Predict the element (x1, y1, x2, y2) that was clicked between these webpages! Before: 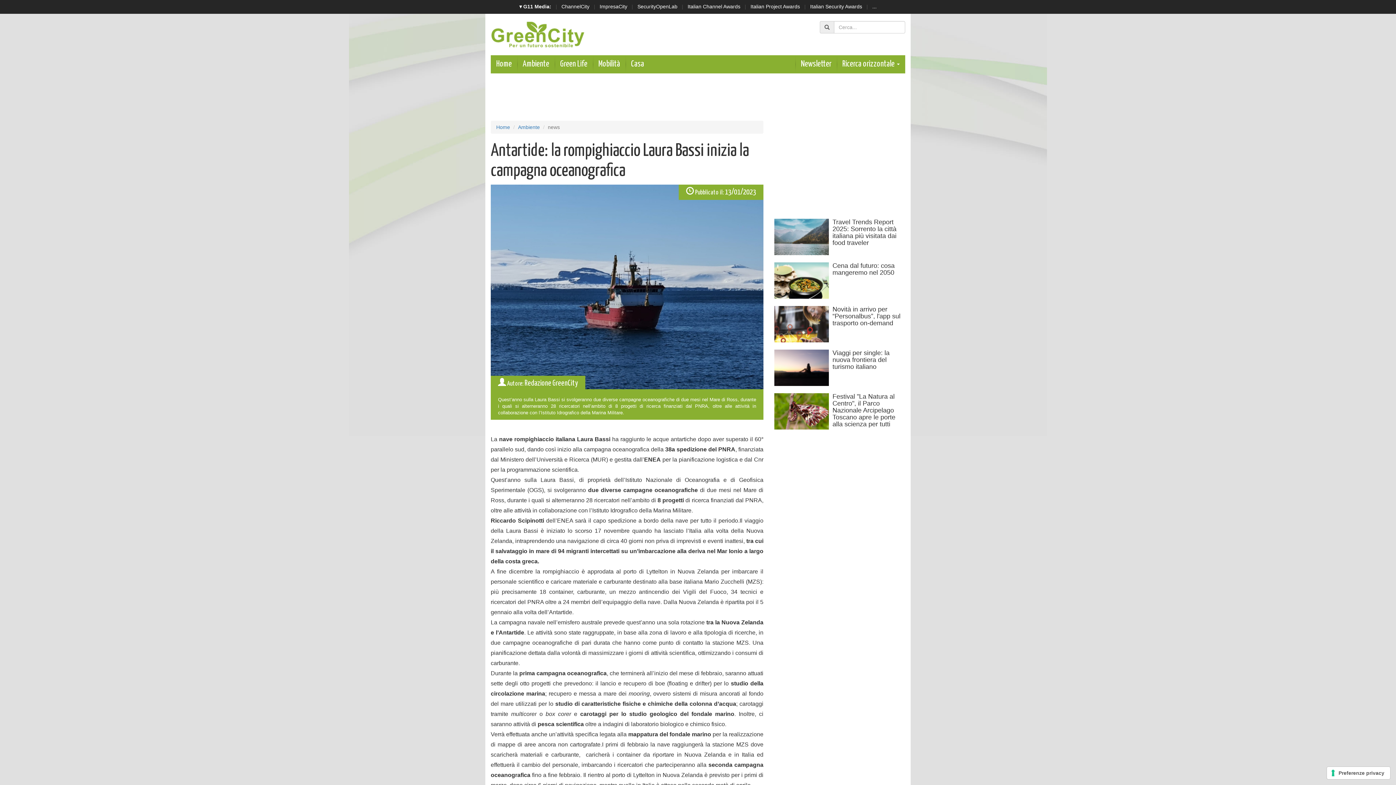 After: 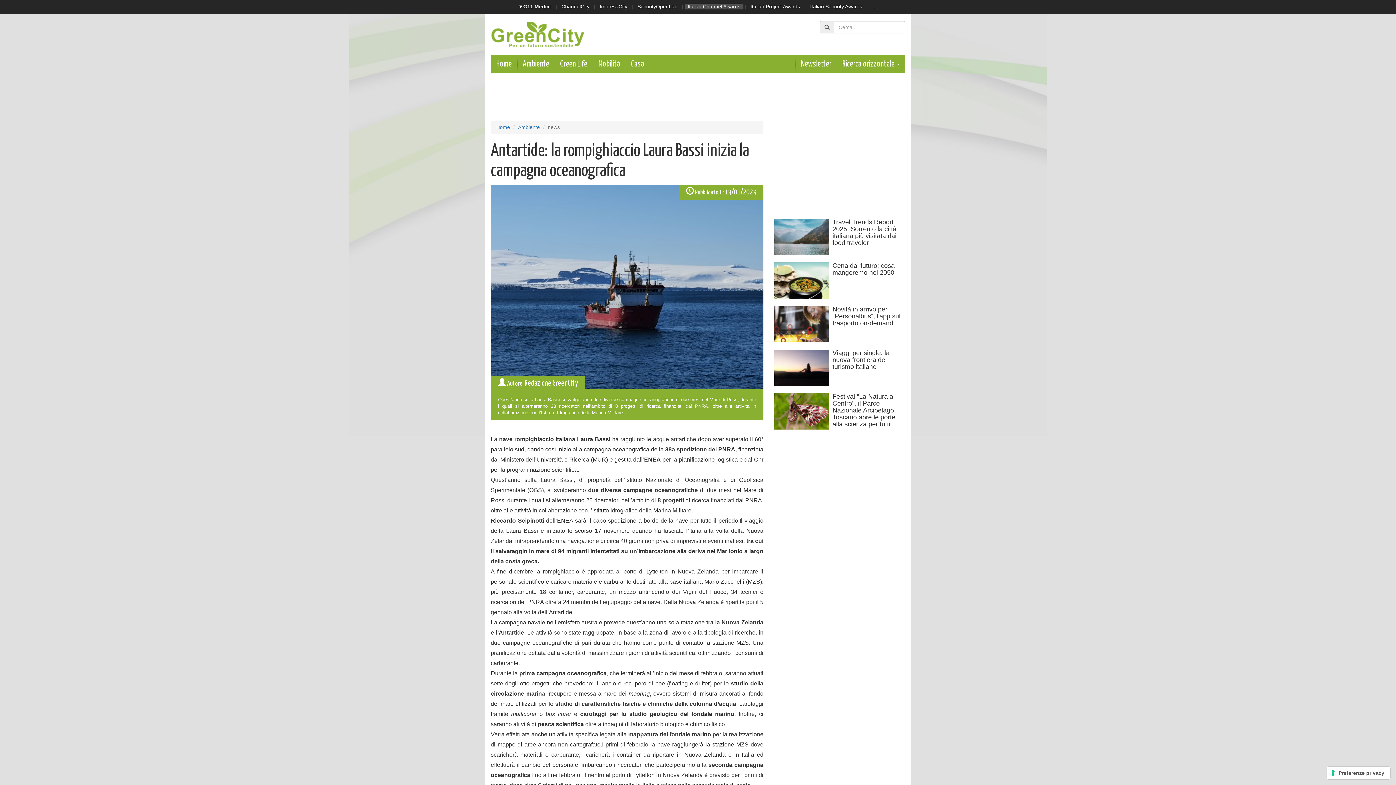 Action: bbox: (684, 3, 743, 9) label: Italian Channel Awards